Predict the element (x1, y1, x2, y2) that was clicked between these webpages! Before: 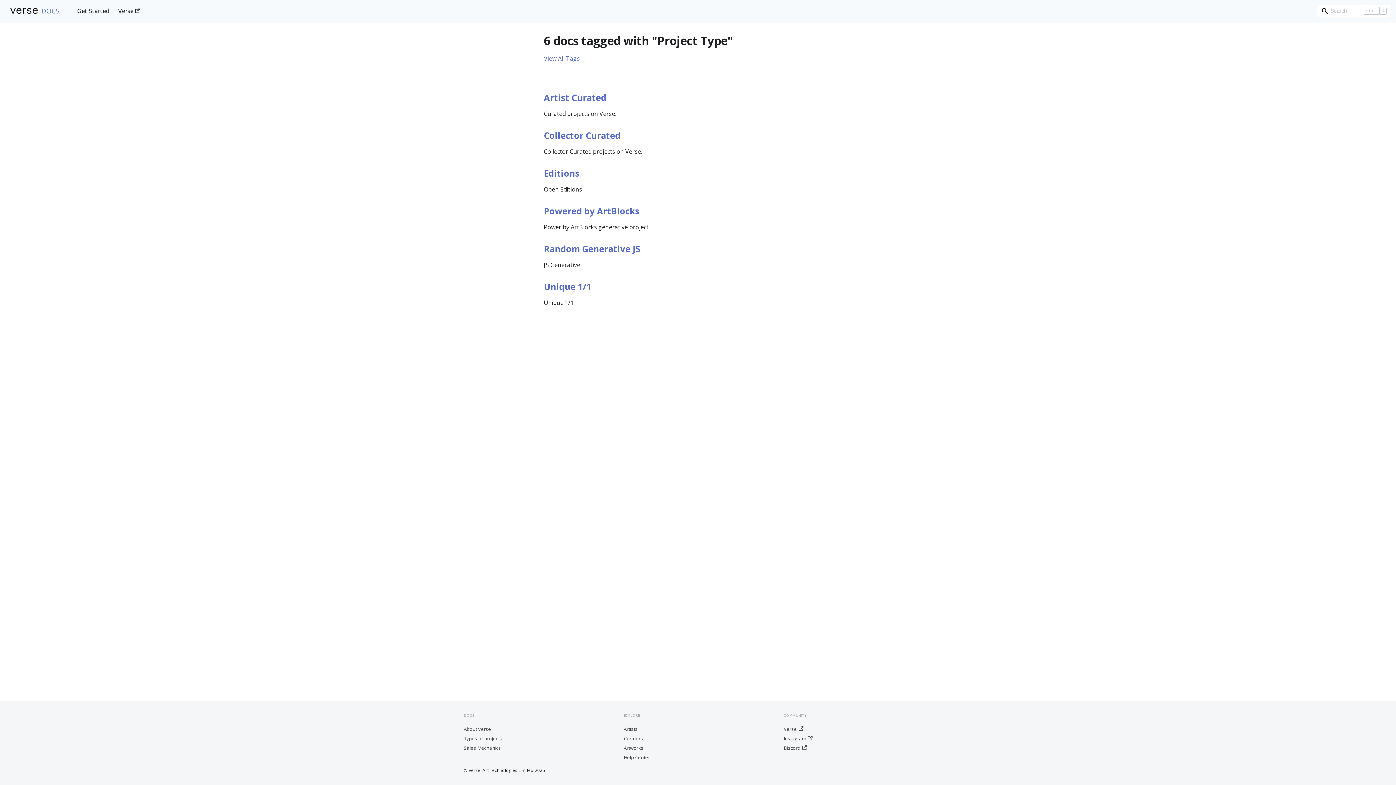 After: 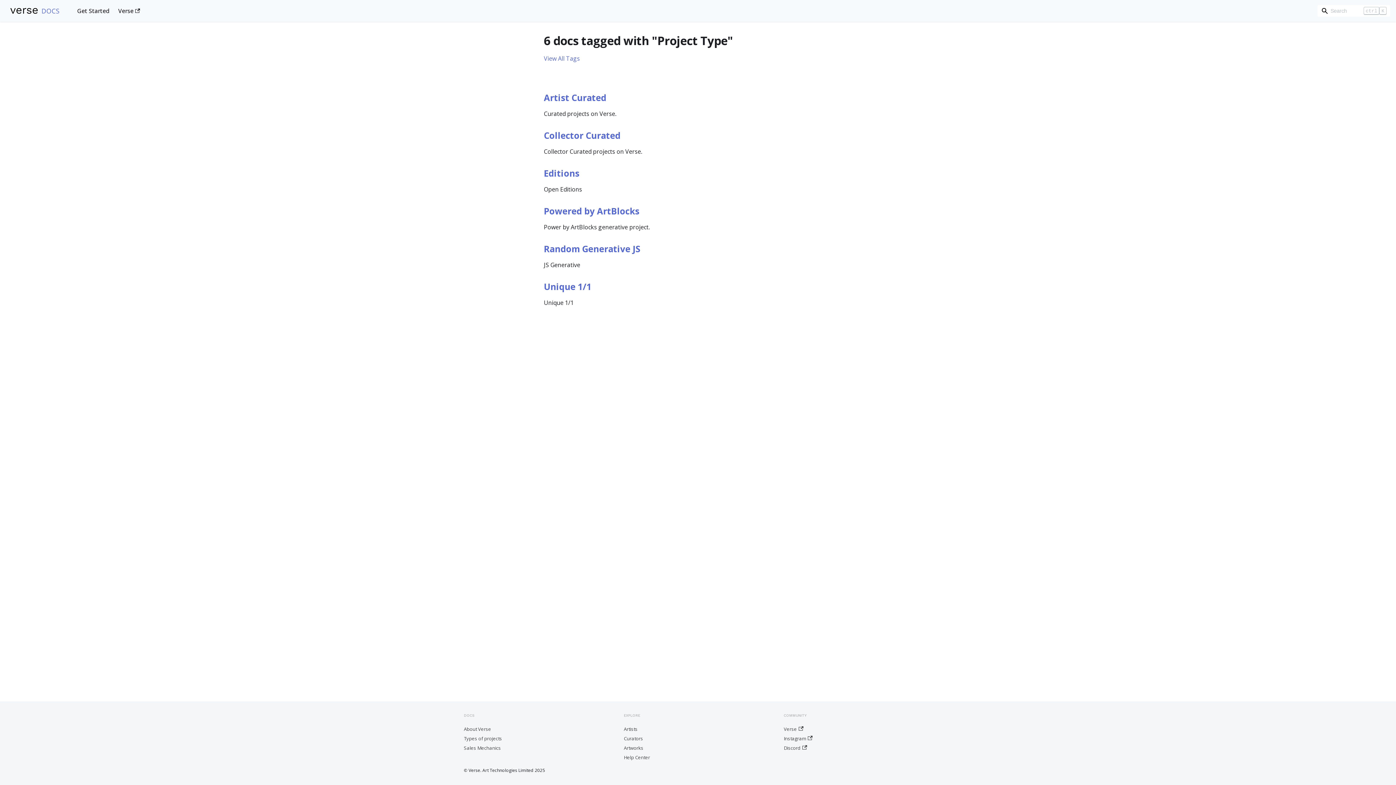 Action: bbox: (784, 726, 803, 732) label: Verse